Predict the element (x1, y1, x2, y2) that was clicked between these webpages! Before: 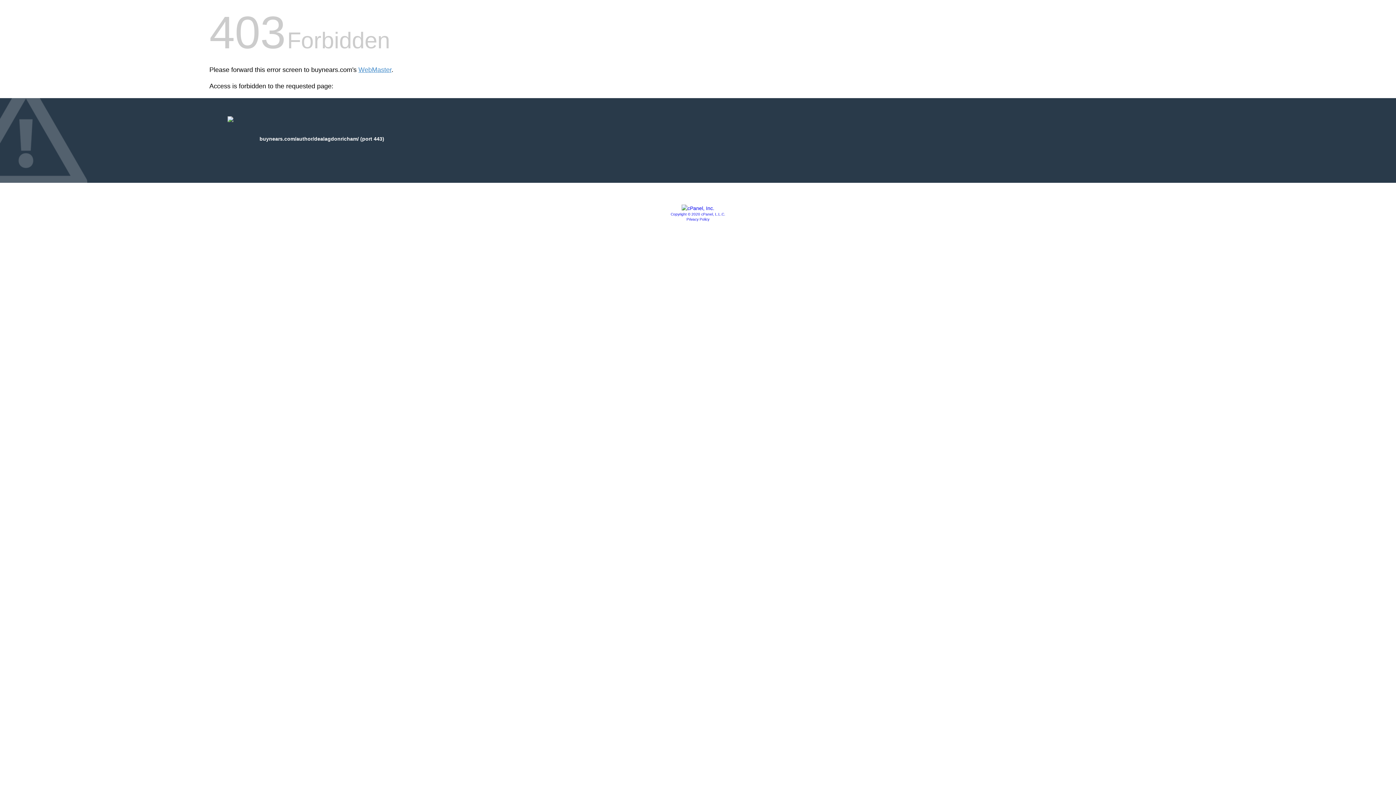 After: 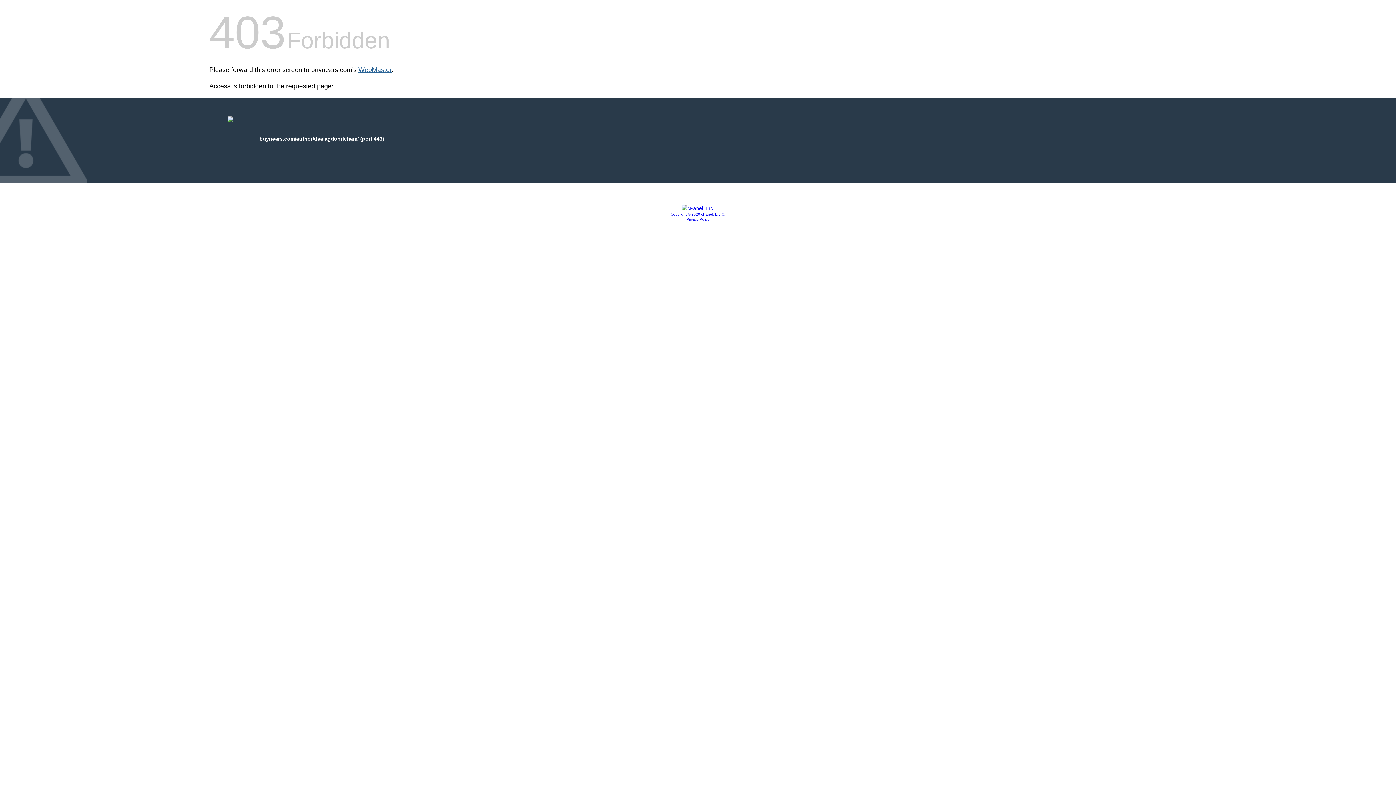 Action: bbox: (358, 66, 391, 73) label: WebMaster